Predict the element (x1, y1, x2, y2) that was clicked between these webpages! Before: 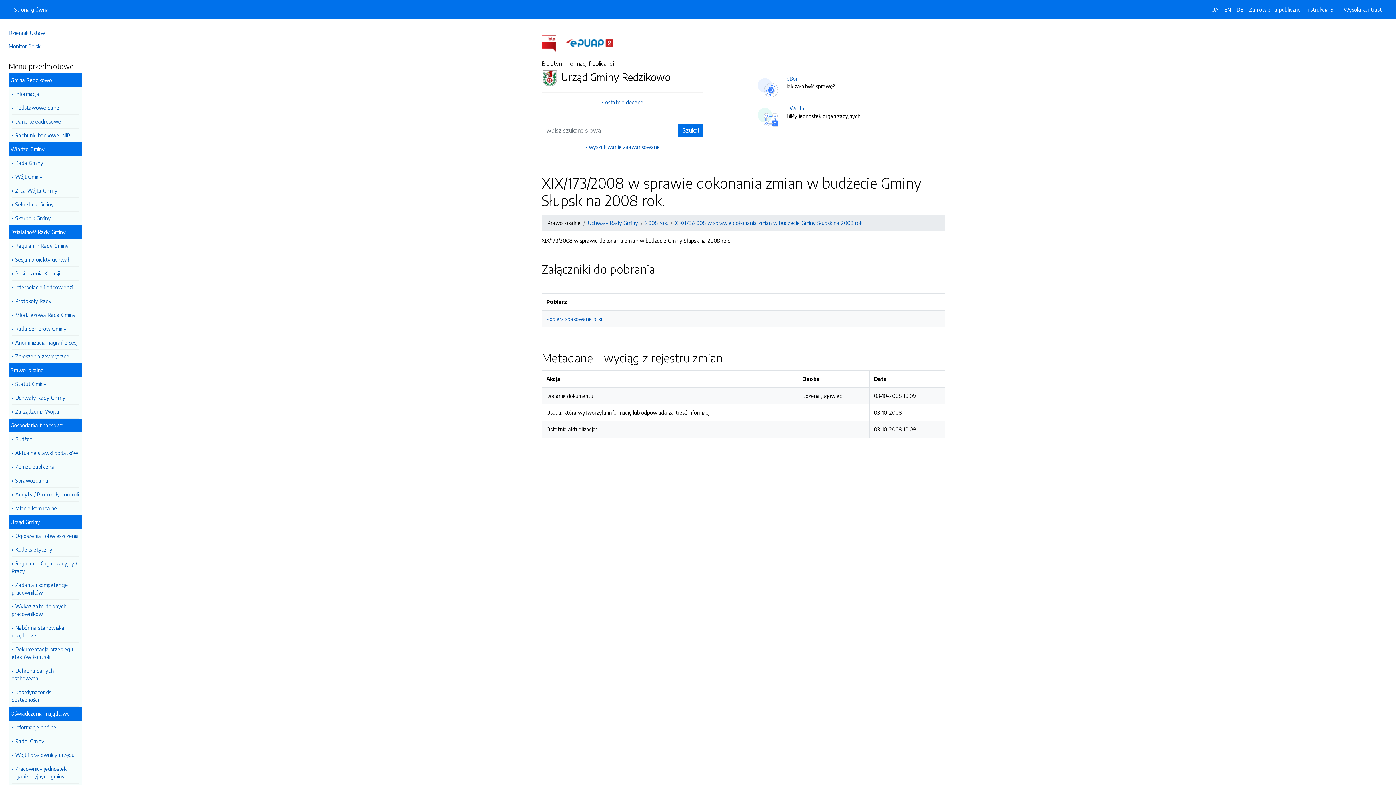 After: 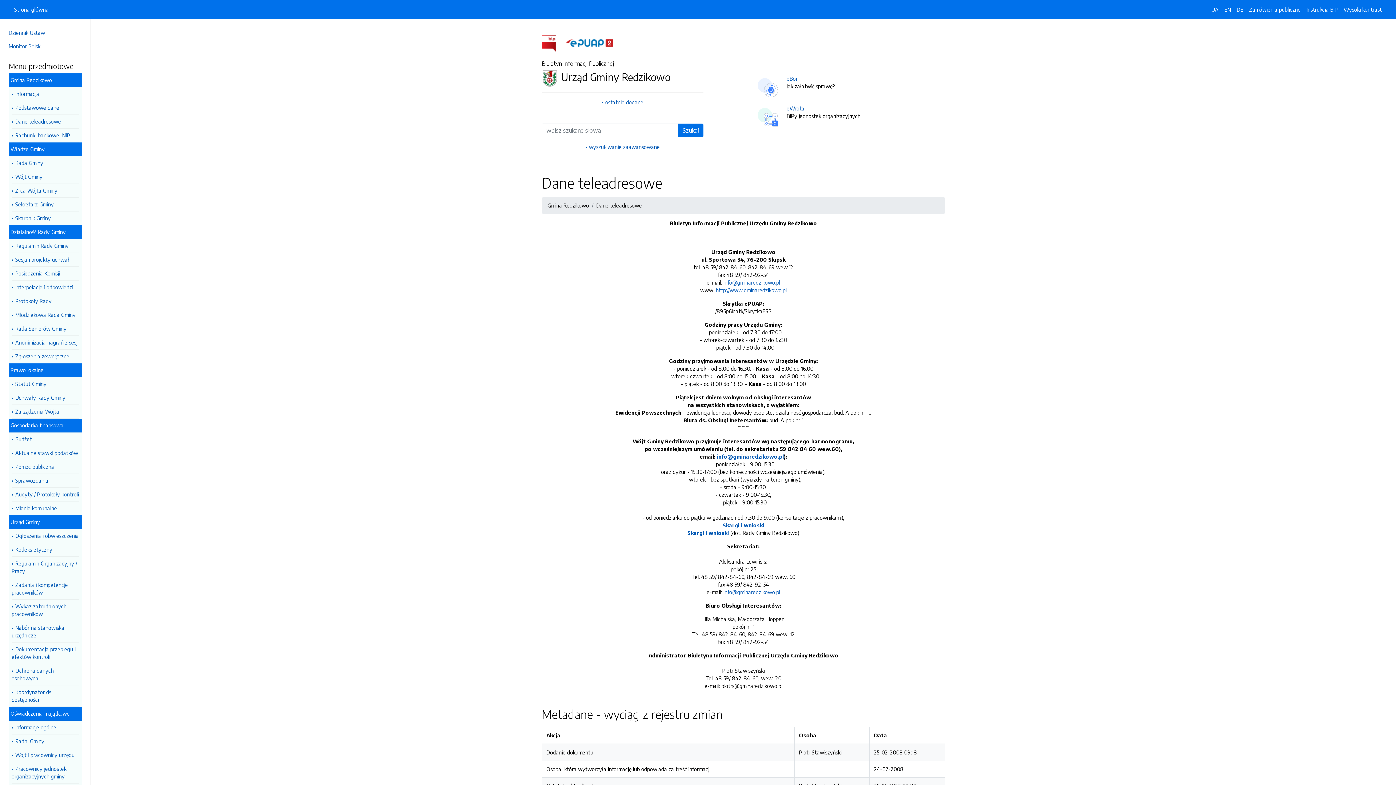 Action: label: Dane teleadresowe bbox: (11, 114, 78, 128)